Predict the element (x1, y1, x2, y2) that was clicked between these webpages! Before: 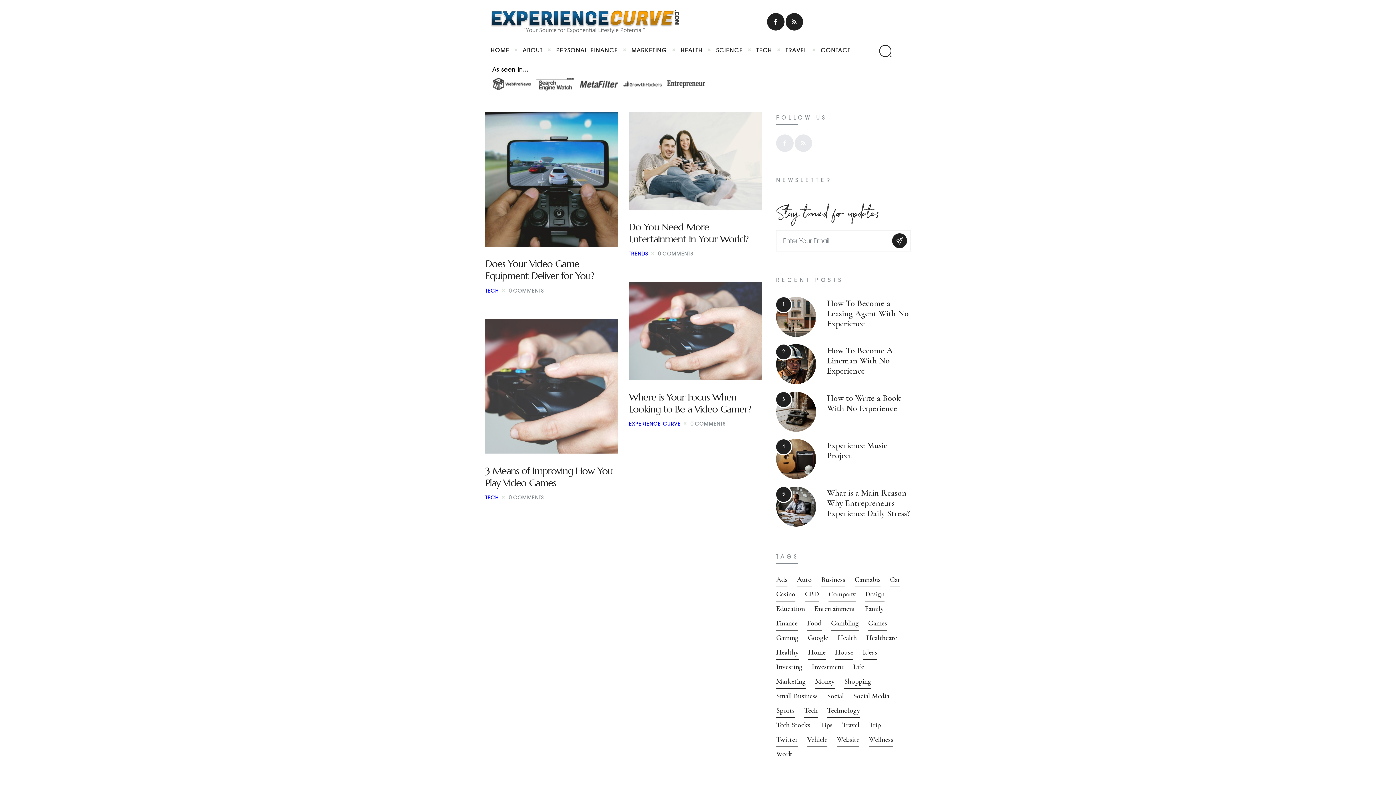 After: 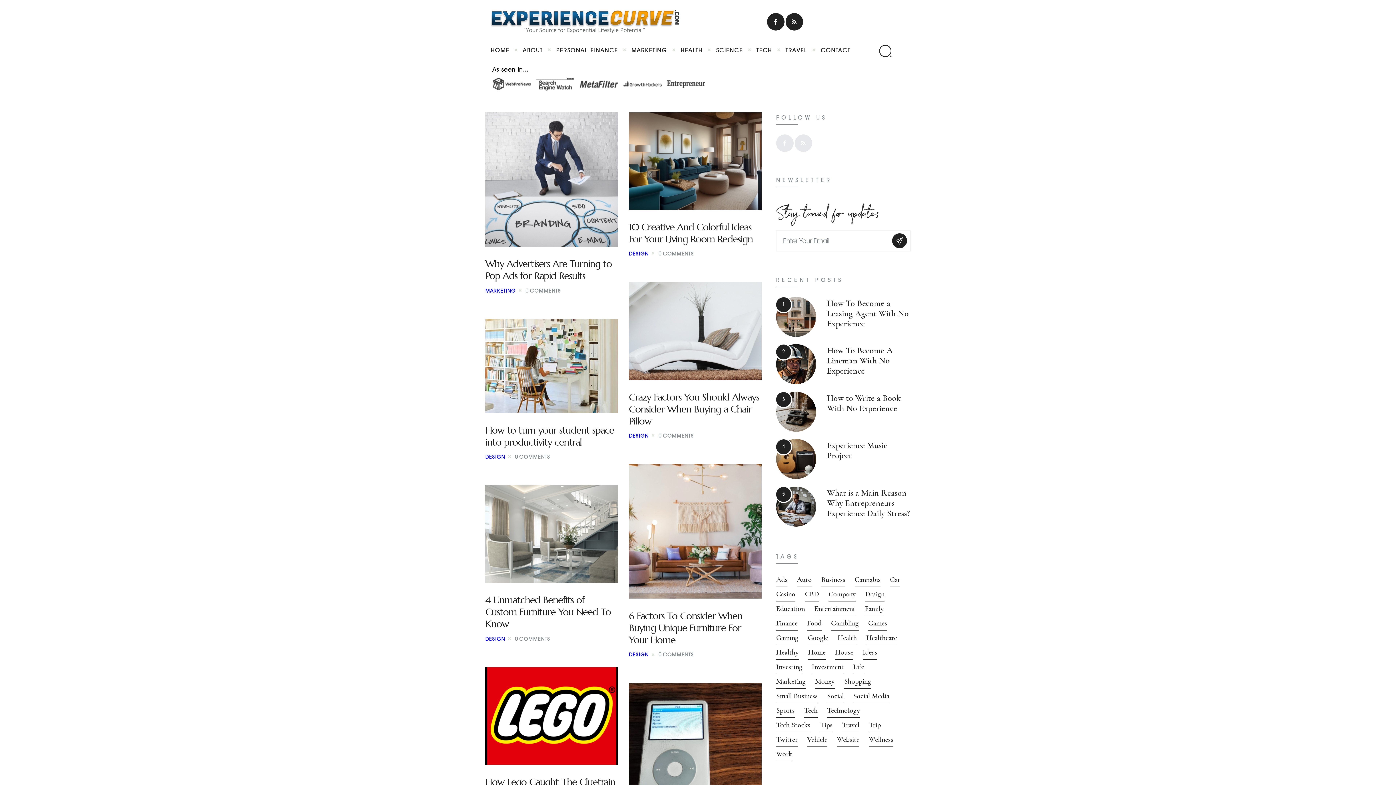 Action: label: design (11 items) bbox: (865, 588, 884, 601)